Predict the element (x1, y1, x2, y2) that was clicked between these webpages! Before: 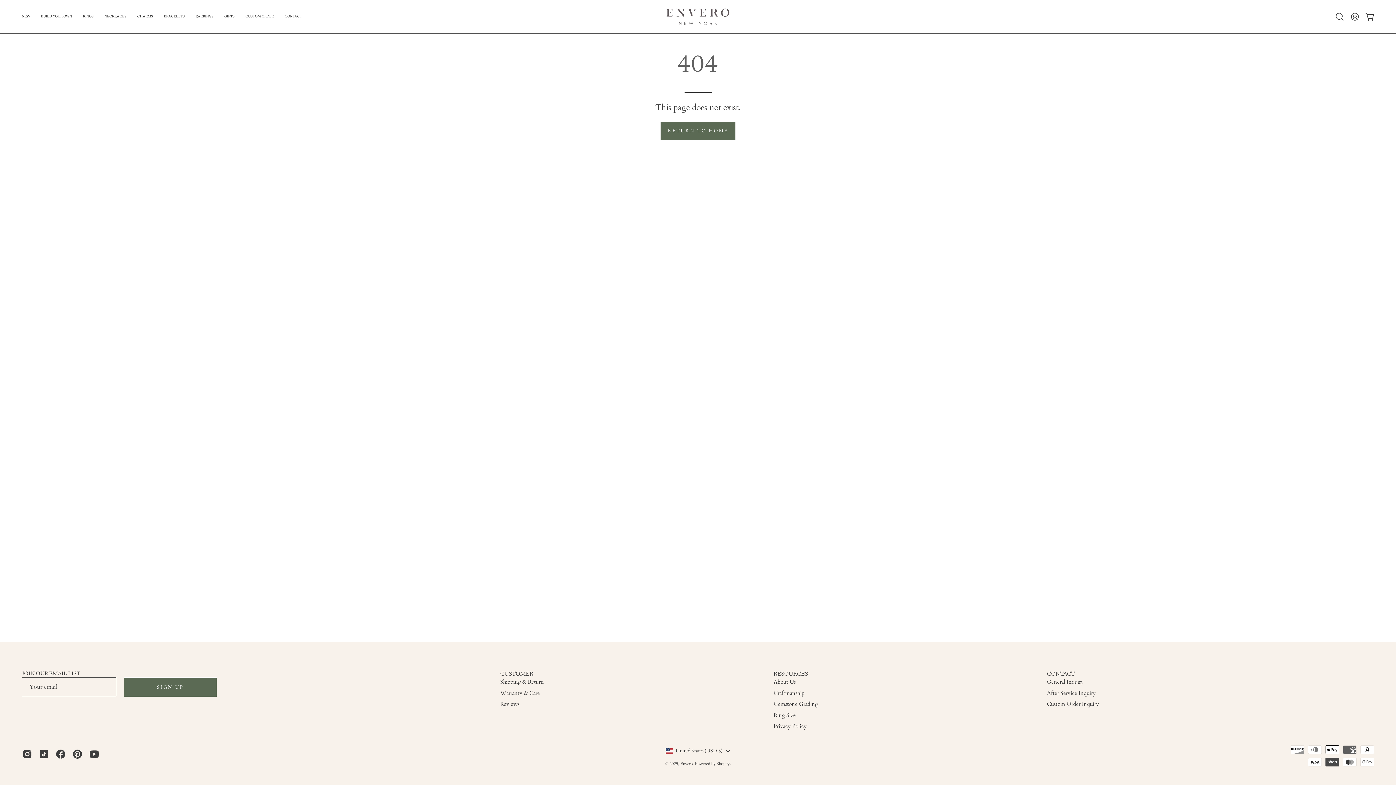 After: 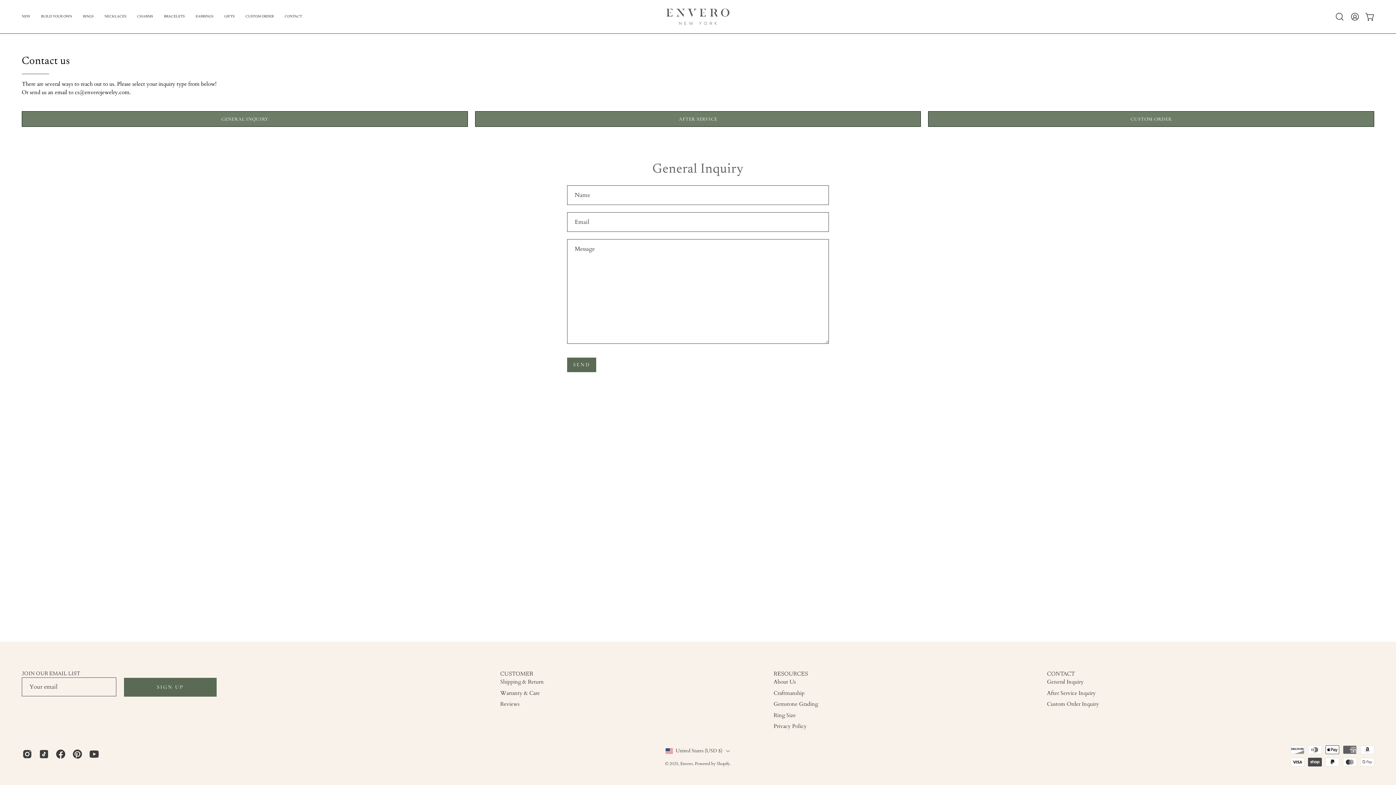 Action: label: CONTACT bbox: (279, 0, 307, 33)